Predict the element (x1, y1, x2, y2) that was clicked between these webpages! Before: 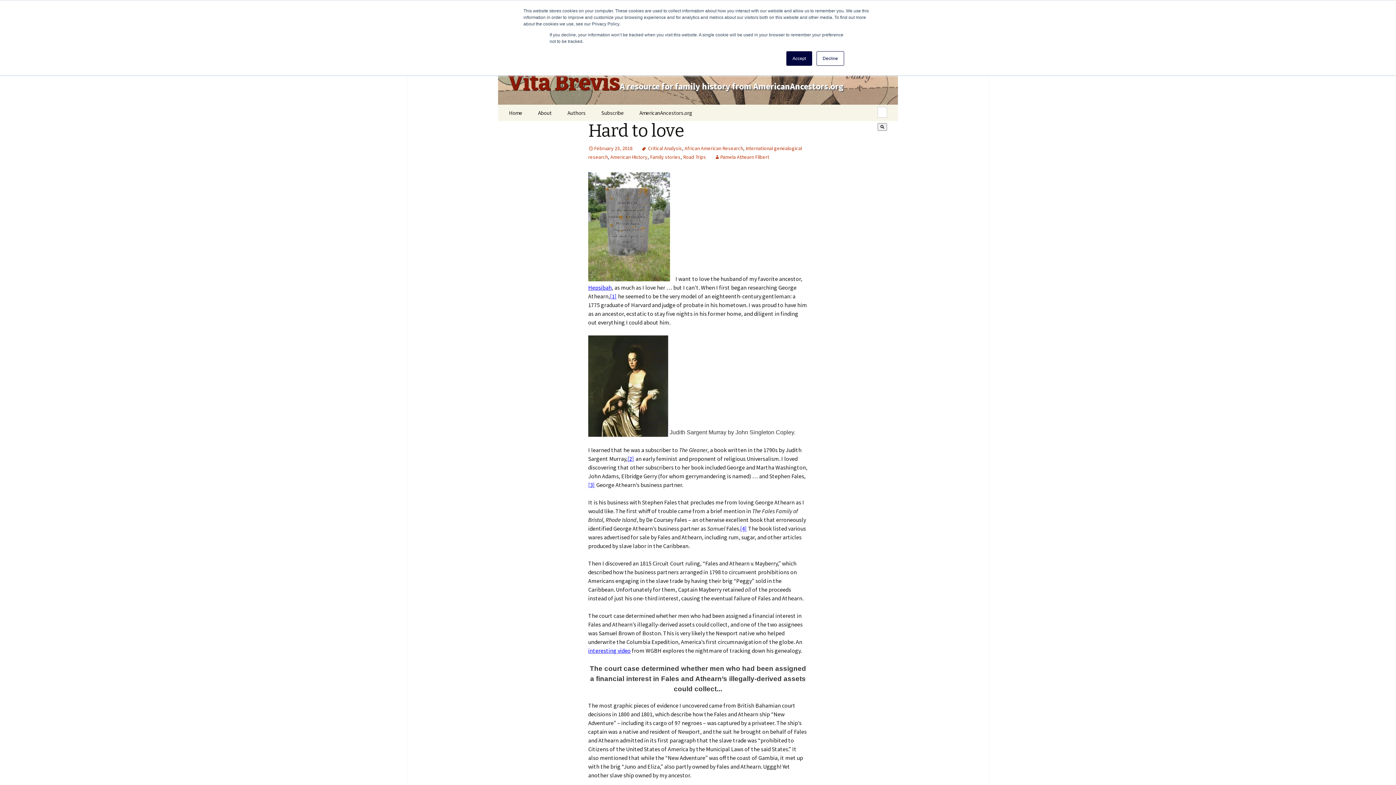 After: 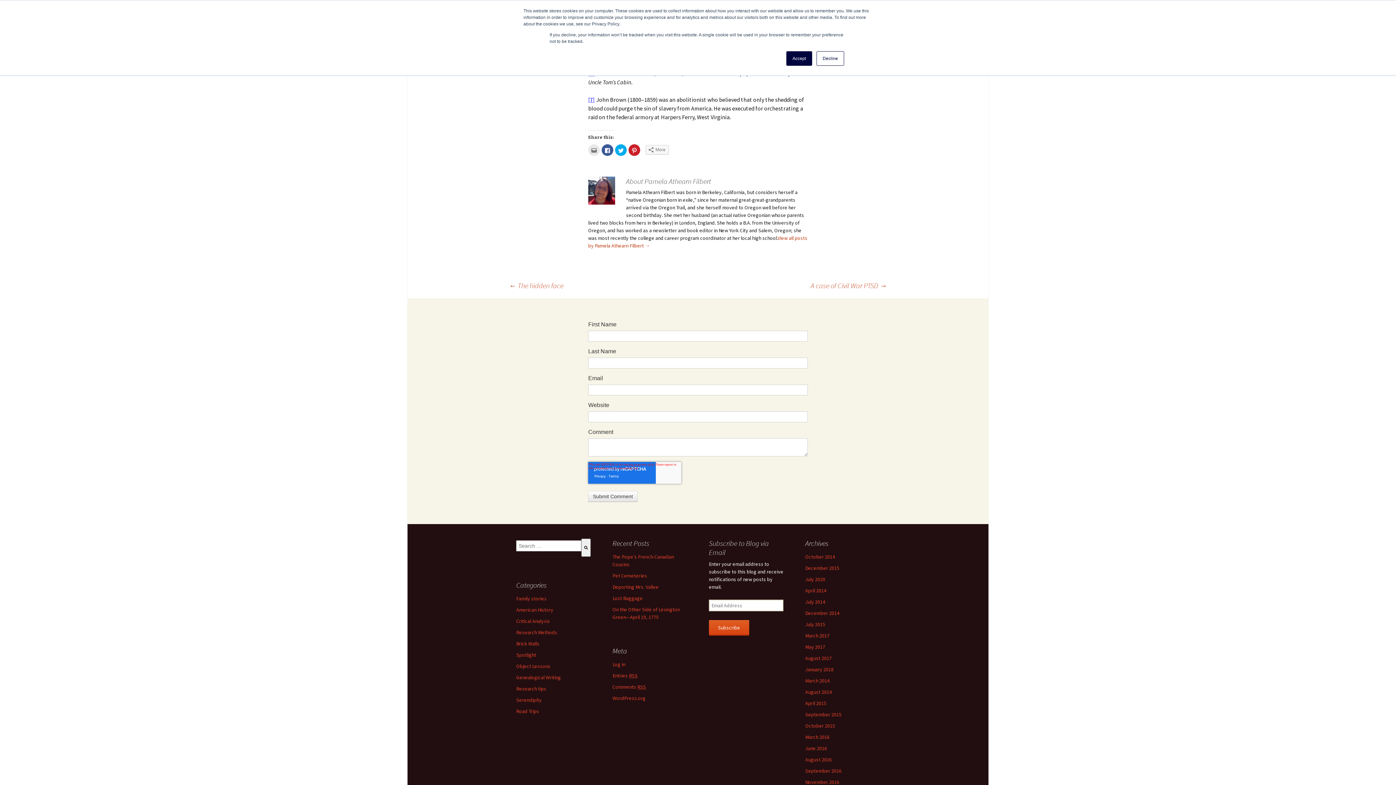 Action: label: [4] bbox: (740, 525, 747, 532)